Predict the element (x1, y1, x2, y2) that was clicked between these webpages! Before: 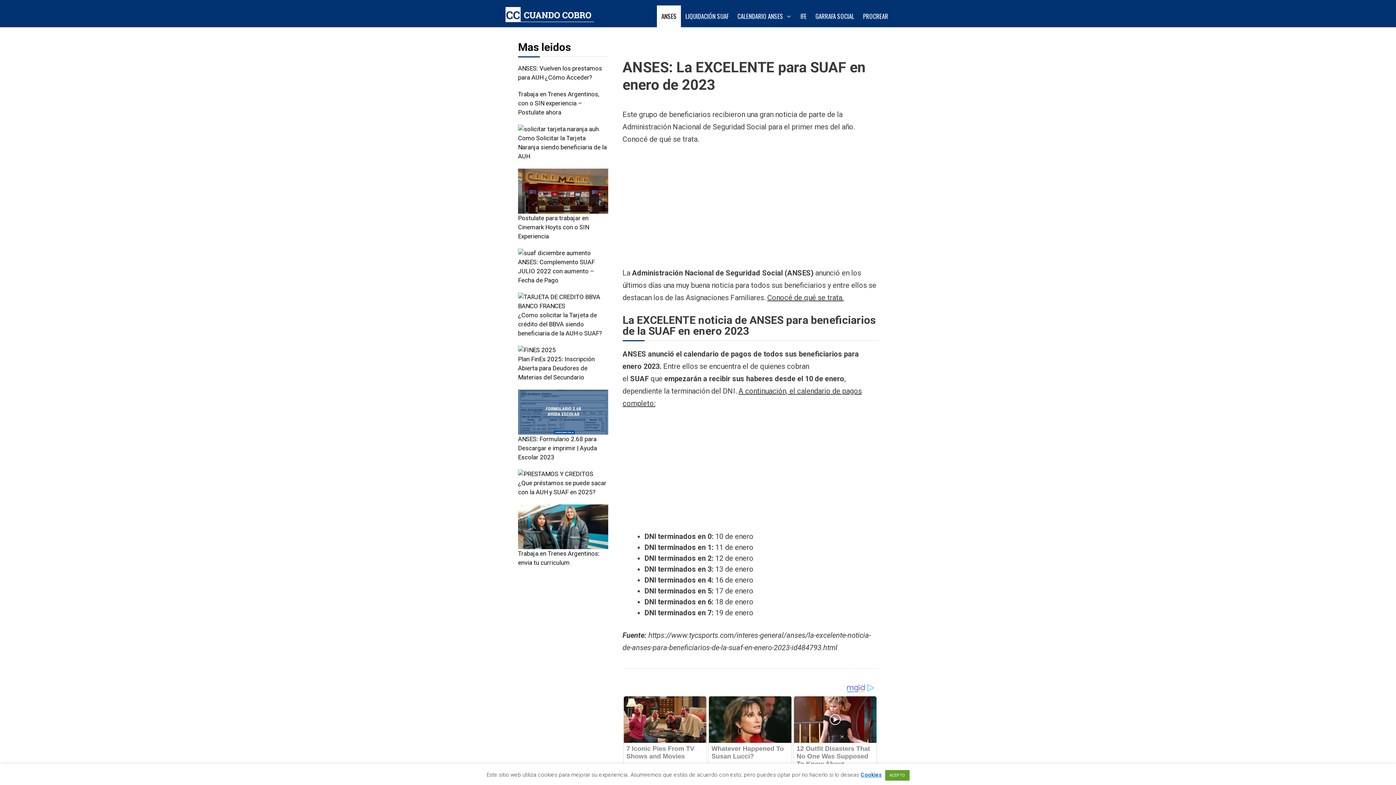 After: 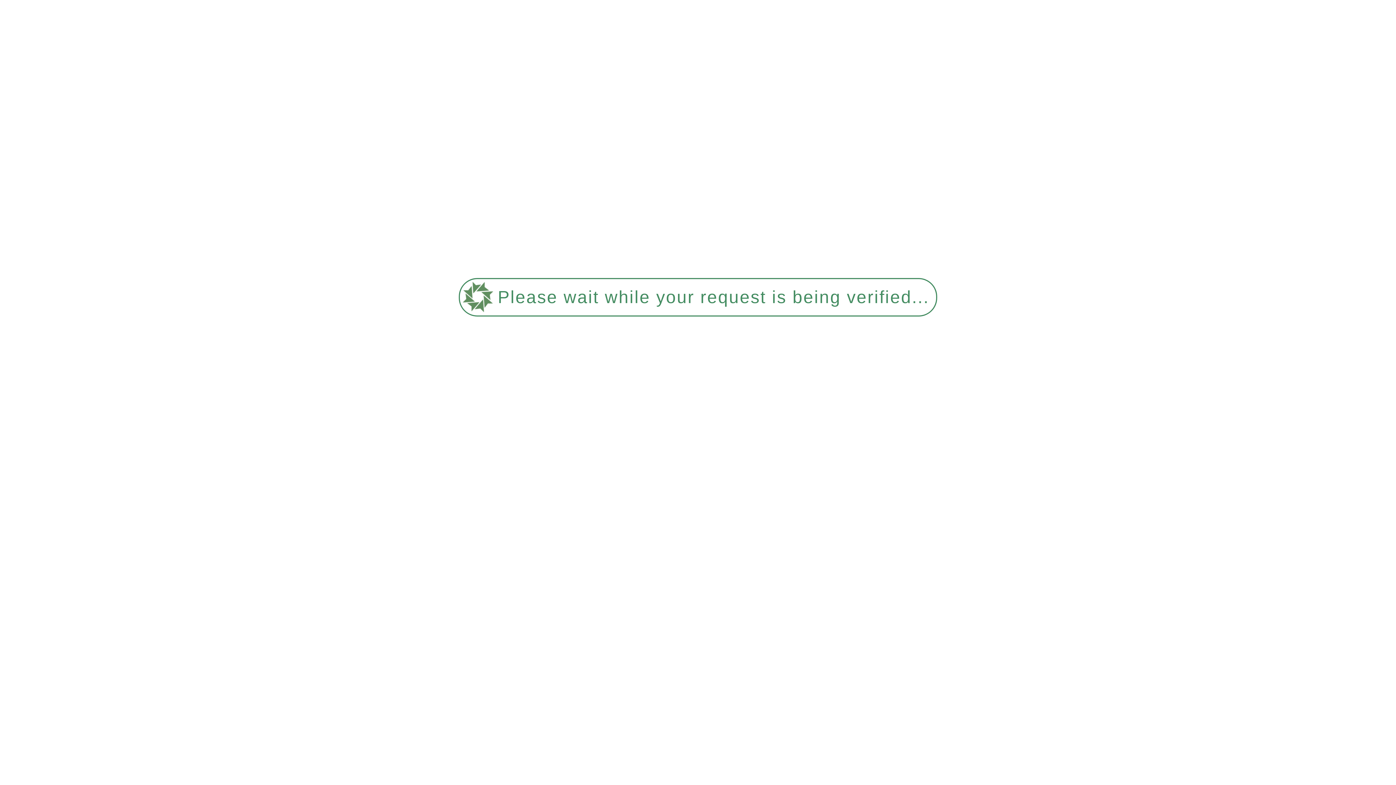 Action: label: ANSES: Formulario 2.68 para Descargar e imprimir | Ayuda Escolar 2023 bbox: (518, 435, 597, 460)